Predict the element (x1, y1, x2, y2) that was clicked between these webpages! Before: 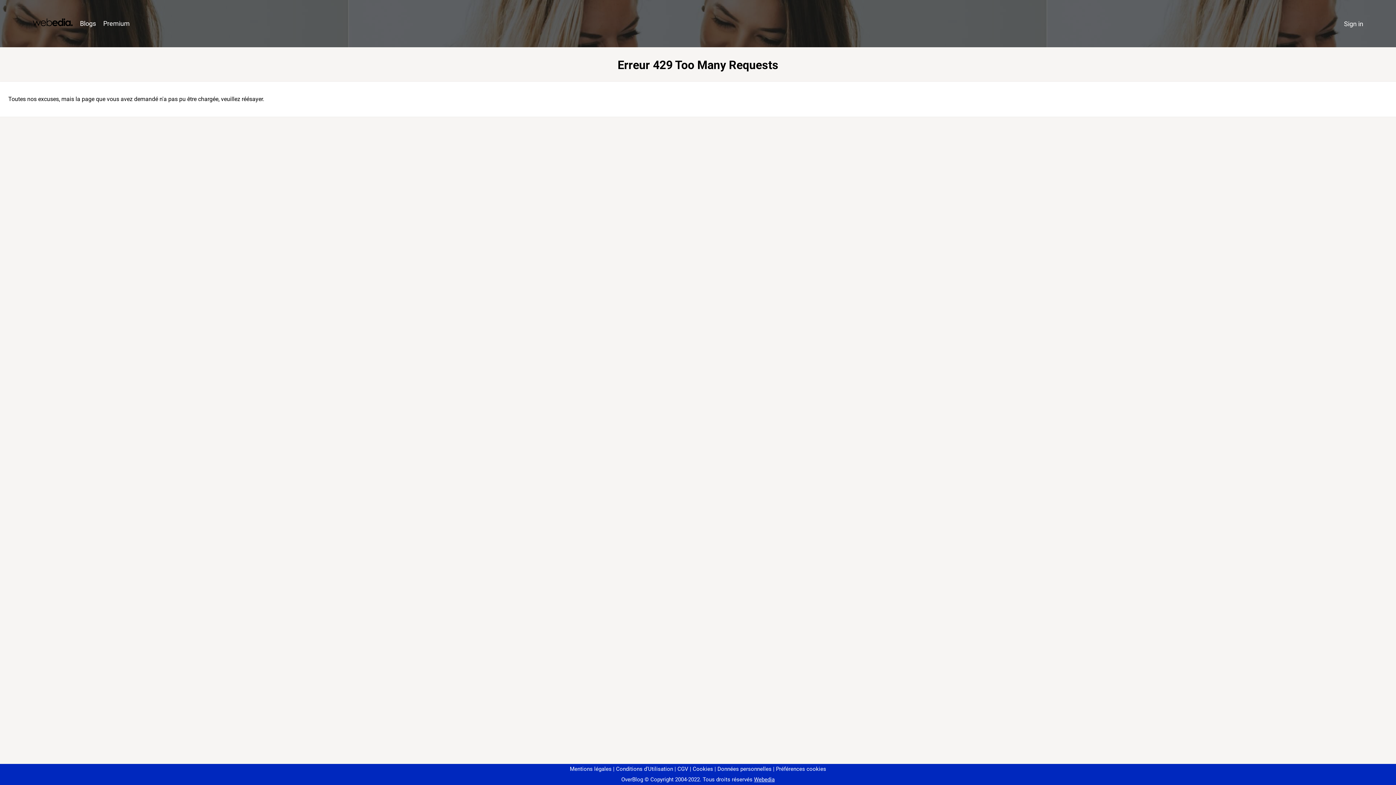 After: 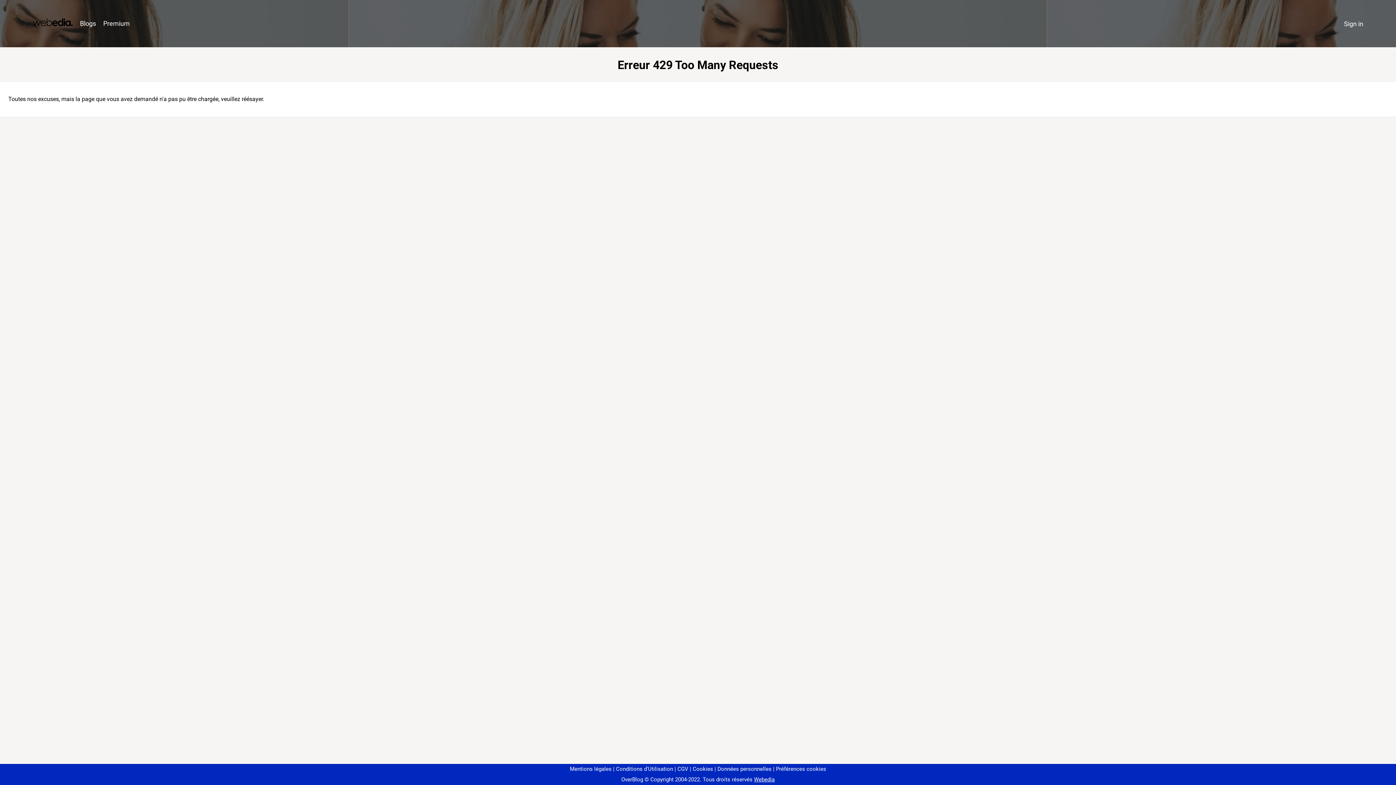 Action: label: Préférences cookies bbox: (773, 766, 826, 772)